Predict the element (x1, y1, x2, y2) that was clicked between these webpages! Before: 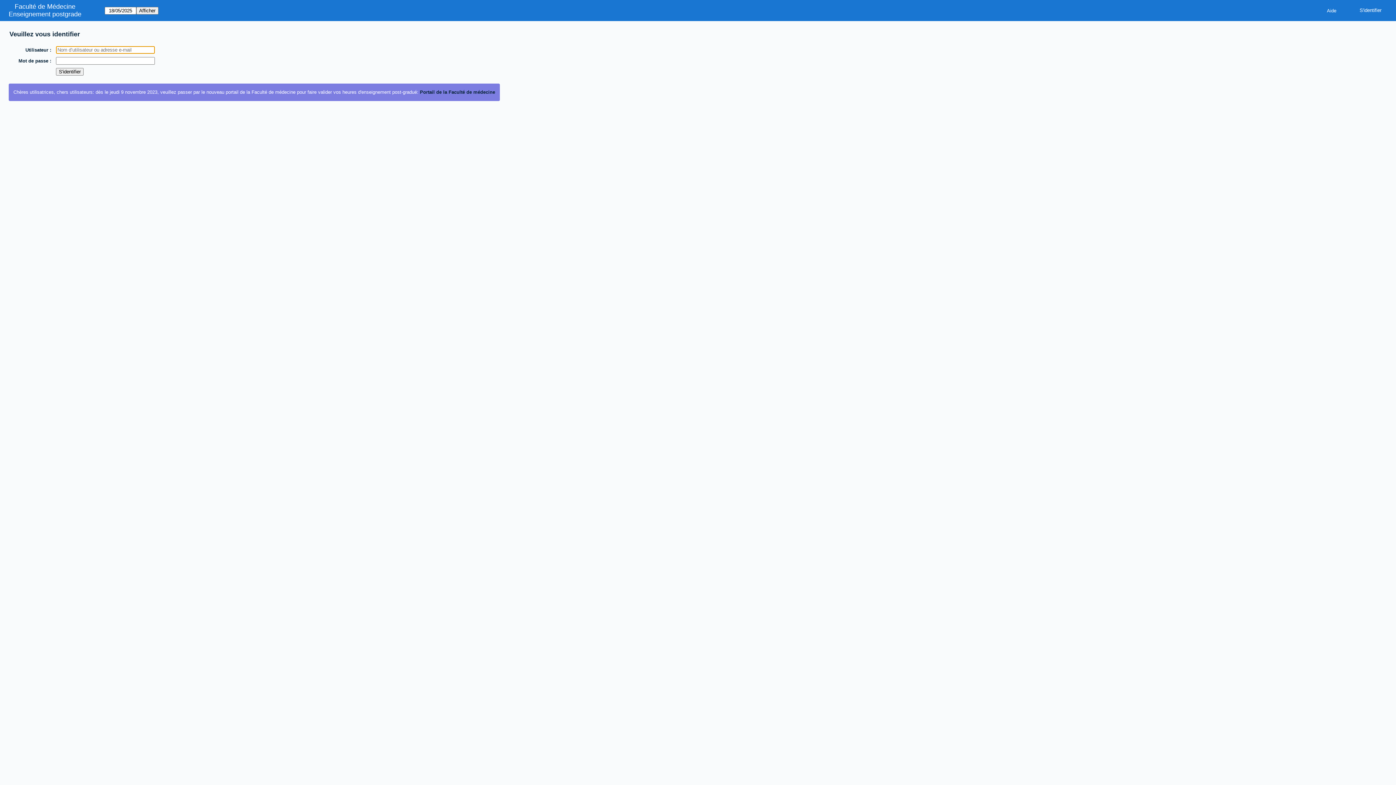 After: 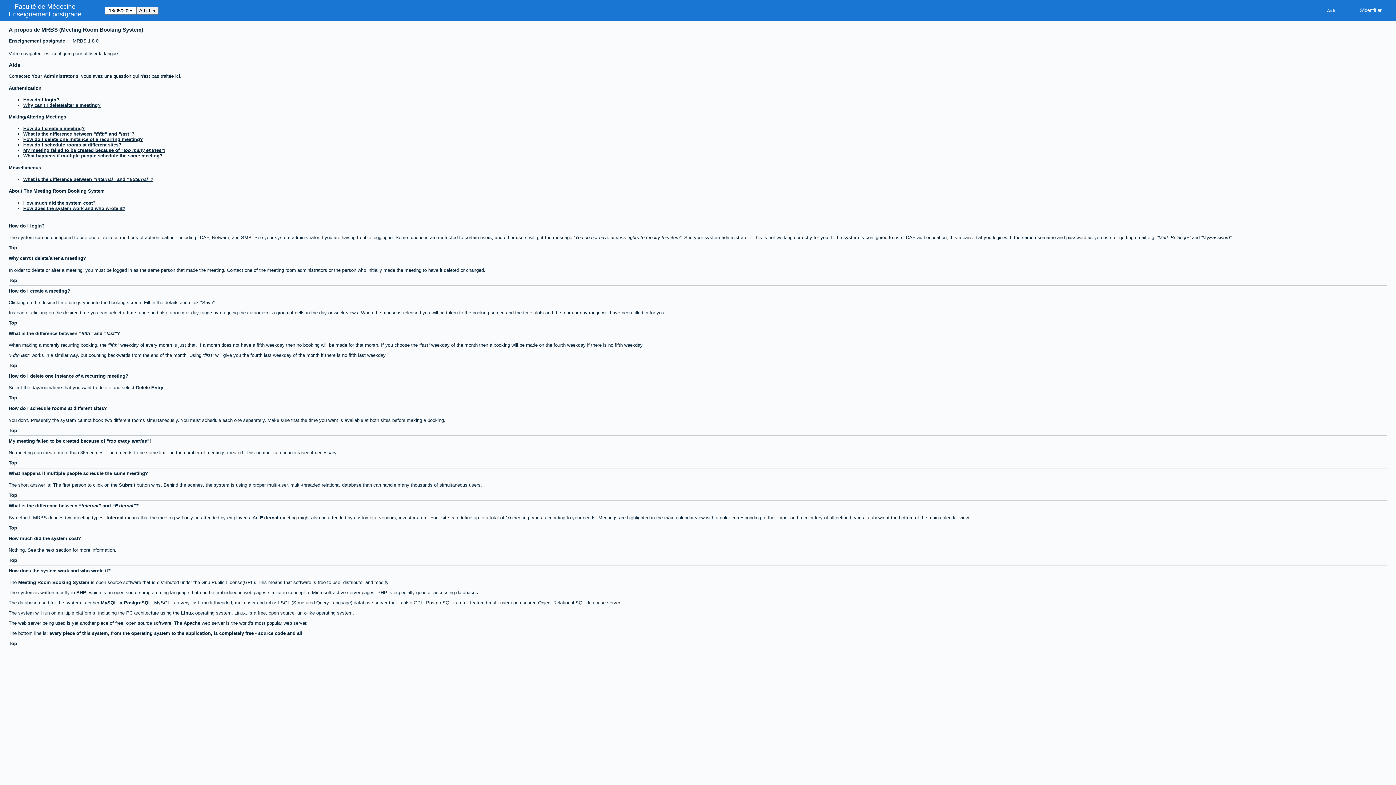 Action: bbox: (1321, 5, 1342, 15) label: Aide